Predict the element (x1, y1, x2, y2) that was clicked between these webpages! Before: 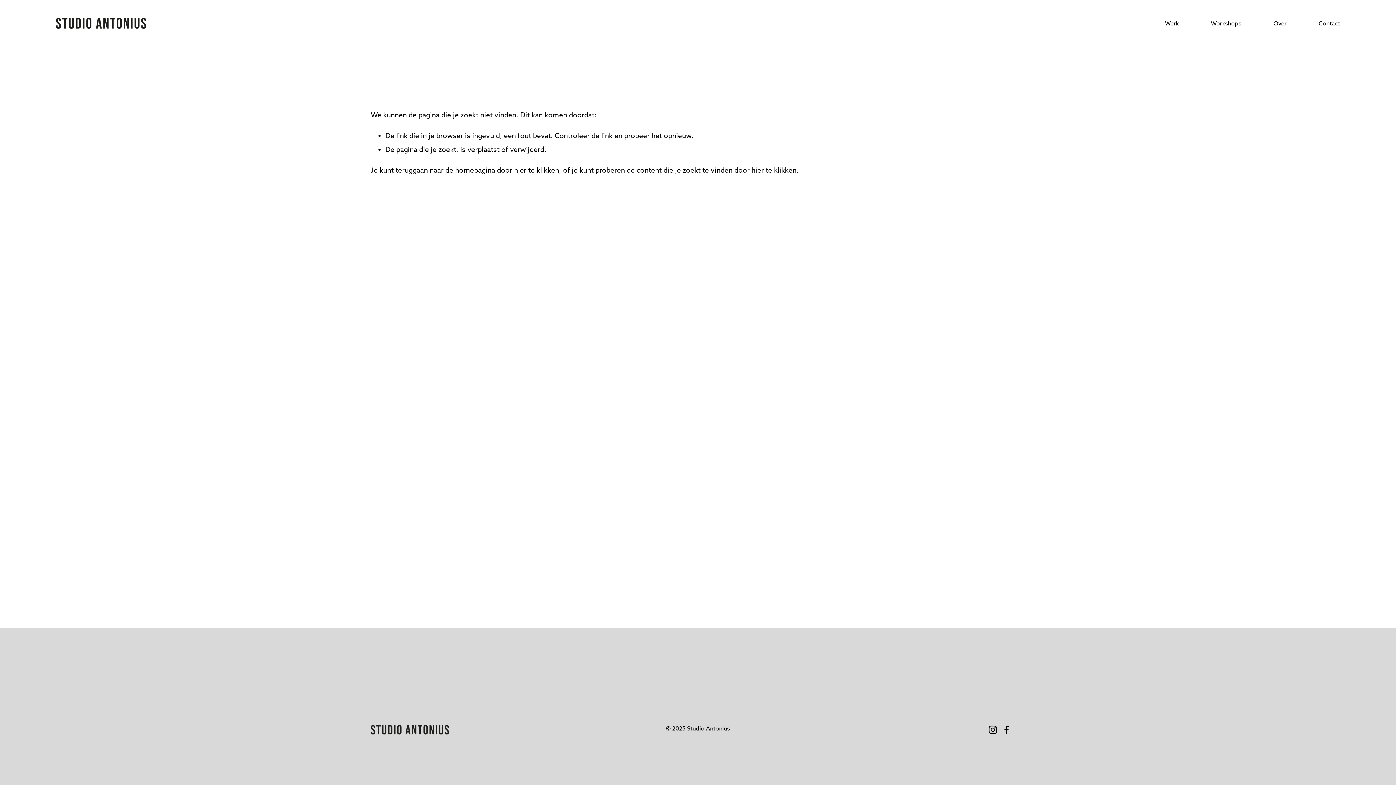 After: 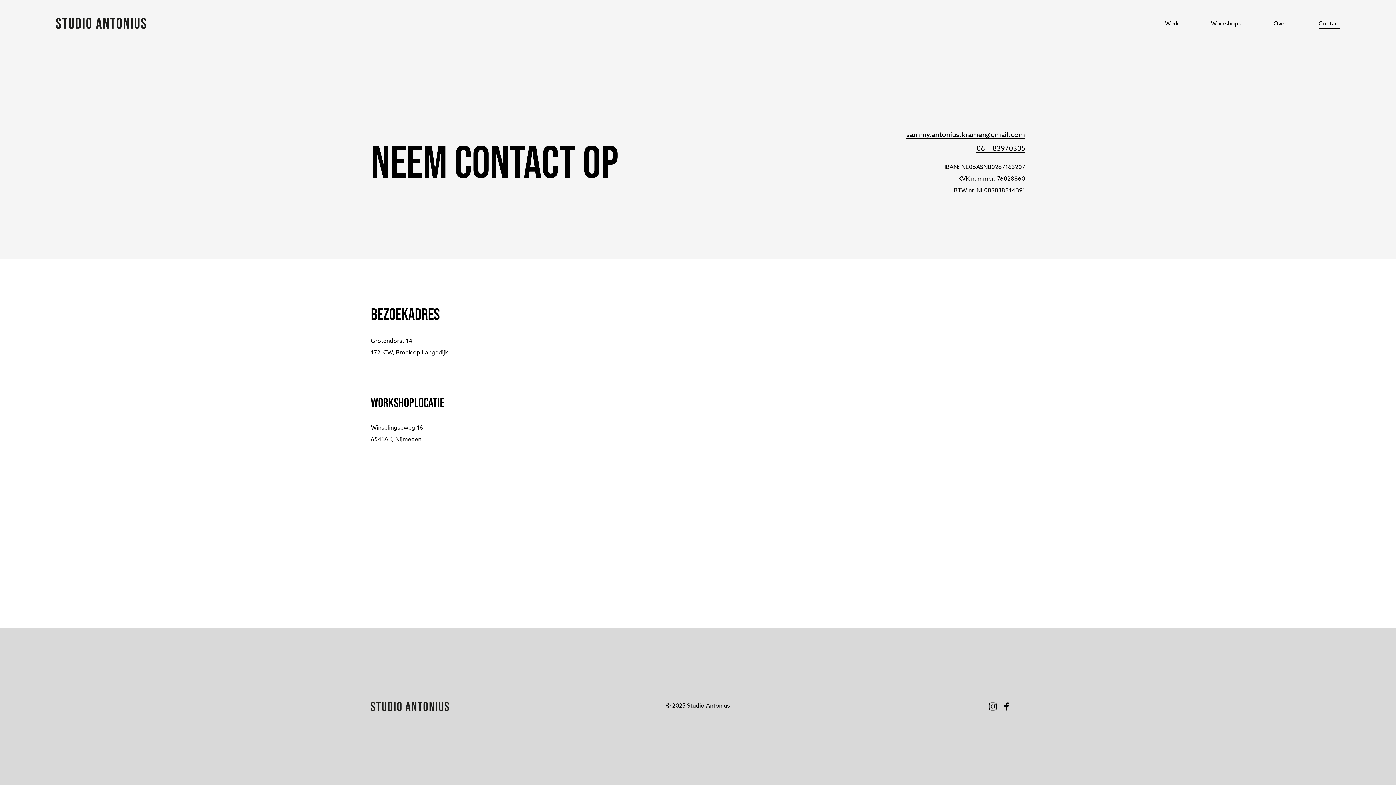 Action: bbox: (1319, 16, 1340, 29) label: Contact